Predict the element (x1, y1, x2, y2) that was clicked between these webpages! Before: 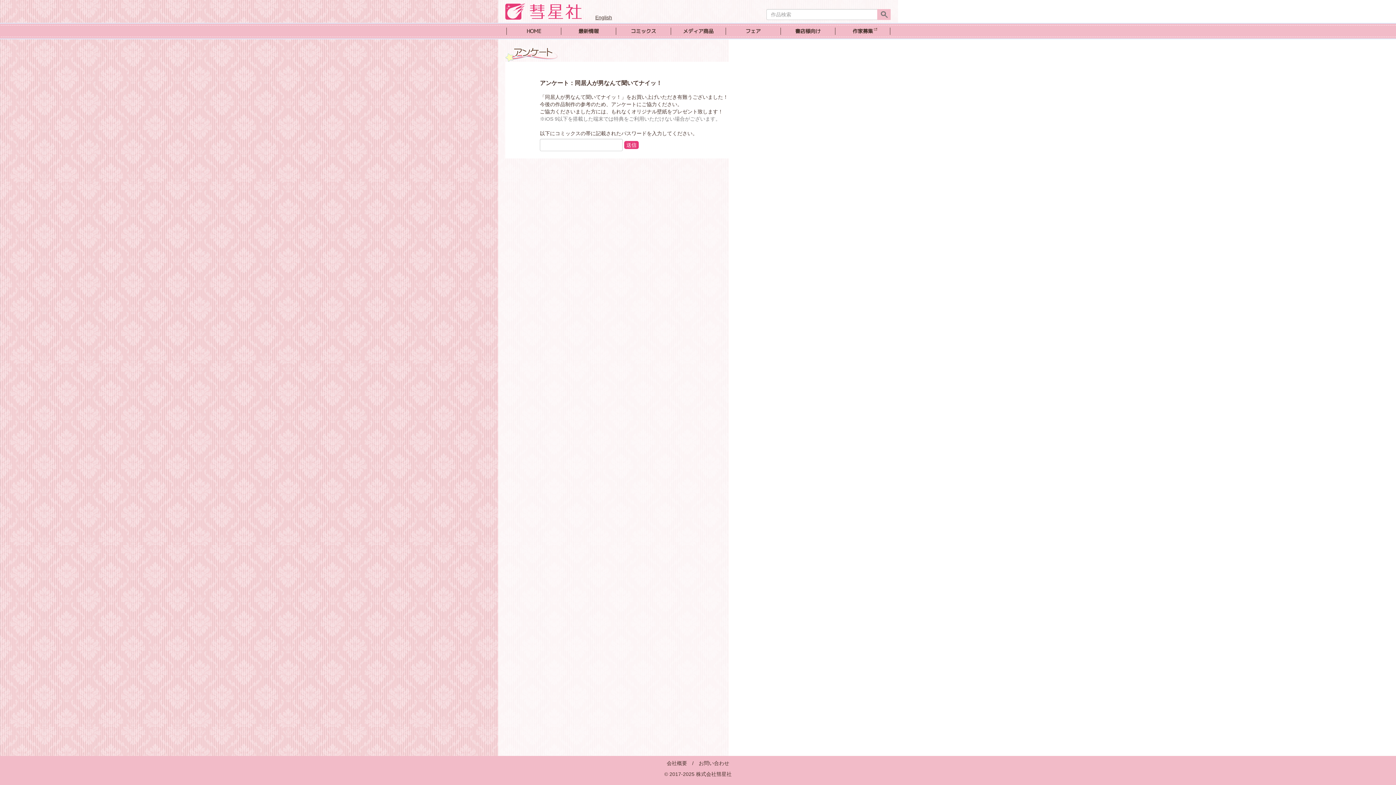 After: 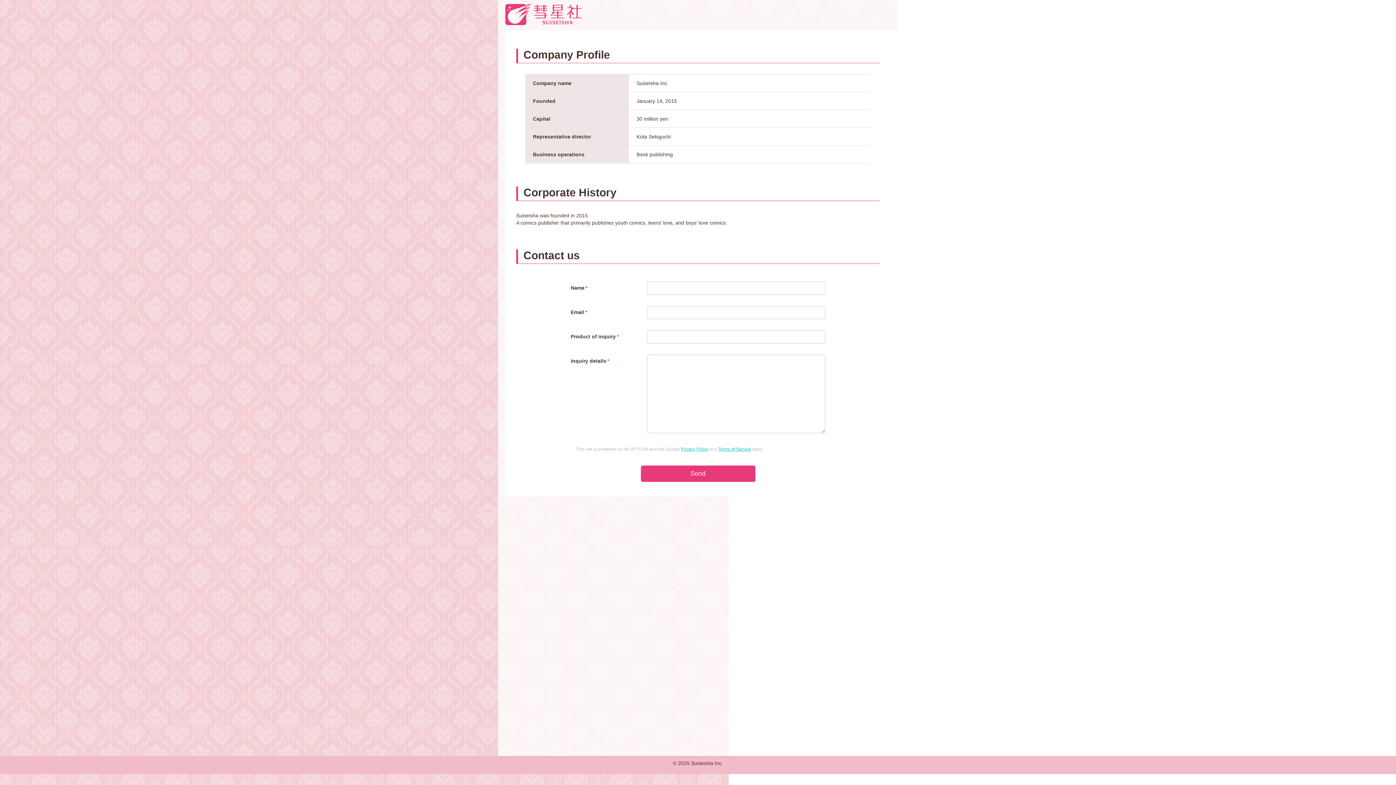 Action: bbox: (595, 13, 614, 21) label: English